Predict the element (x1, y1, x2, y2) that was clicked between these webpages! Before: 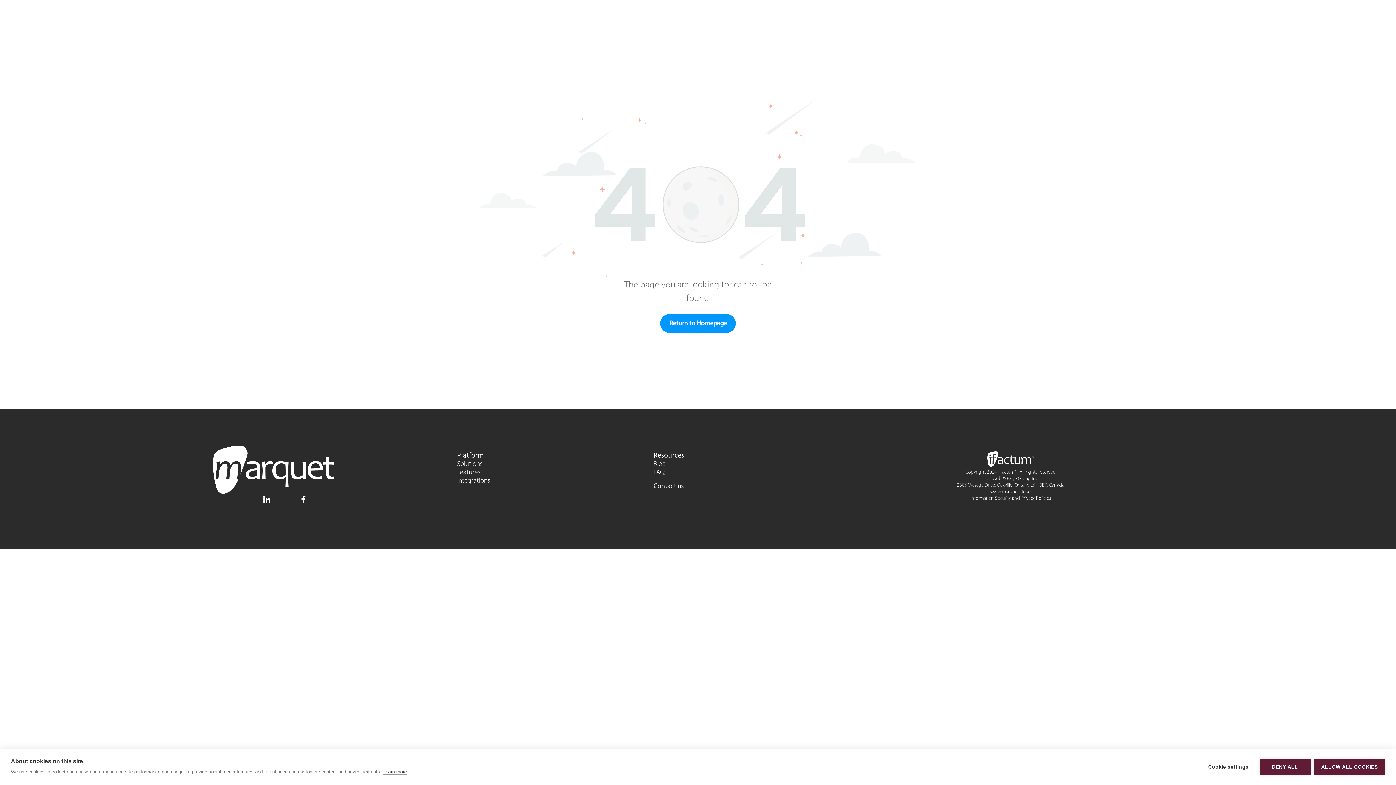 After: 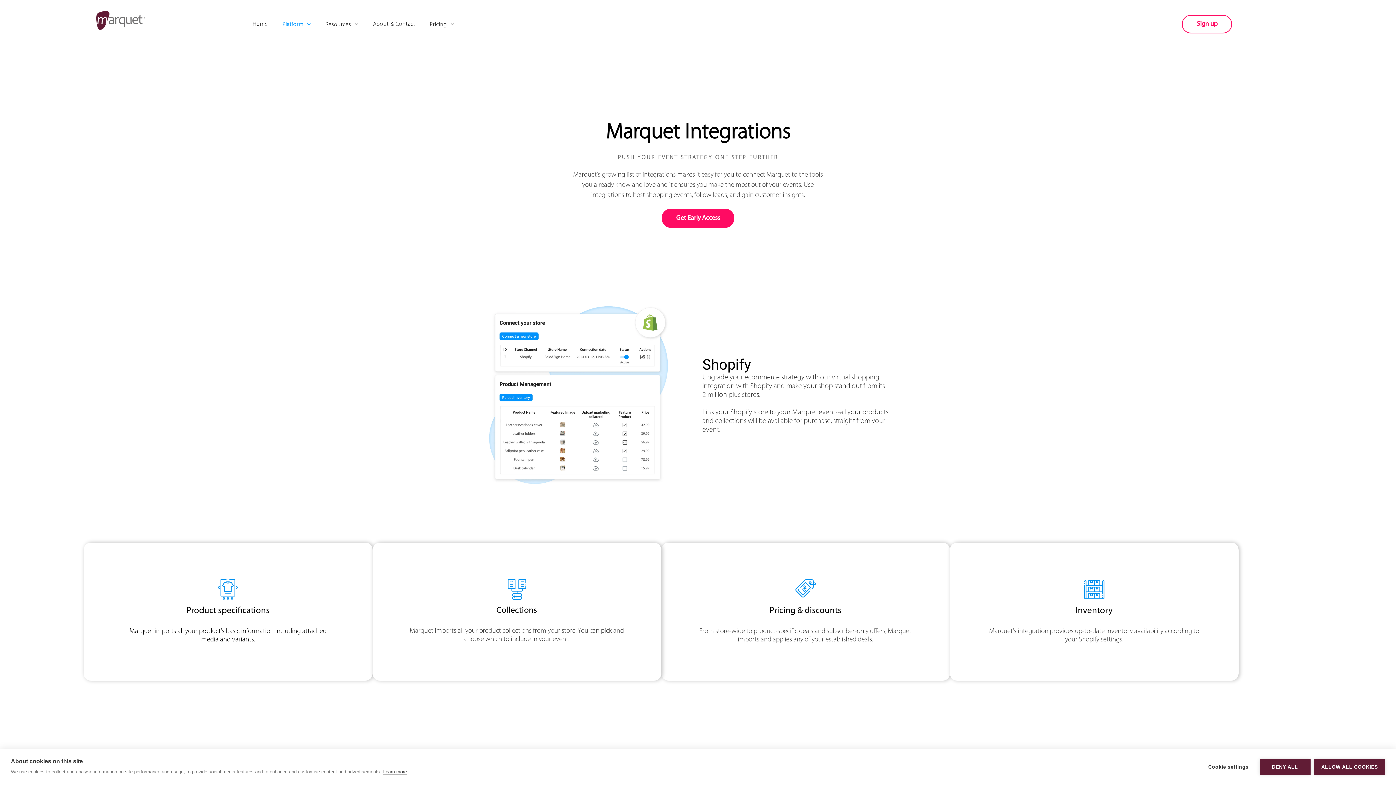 Action: bbox: (457, 477, 490, 484) label: Integrations